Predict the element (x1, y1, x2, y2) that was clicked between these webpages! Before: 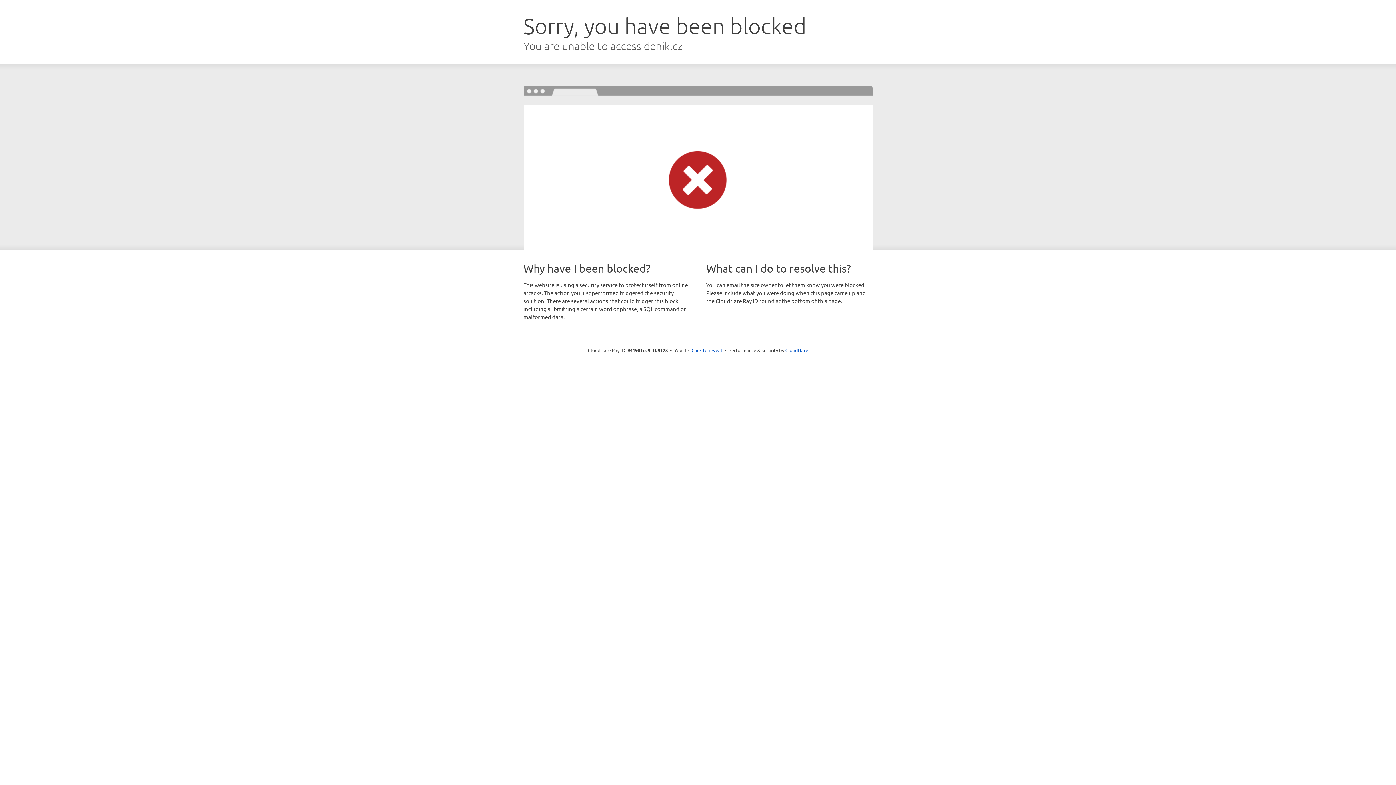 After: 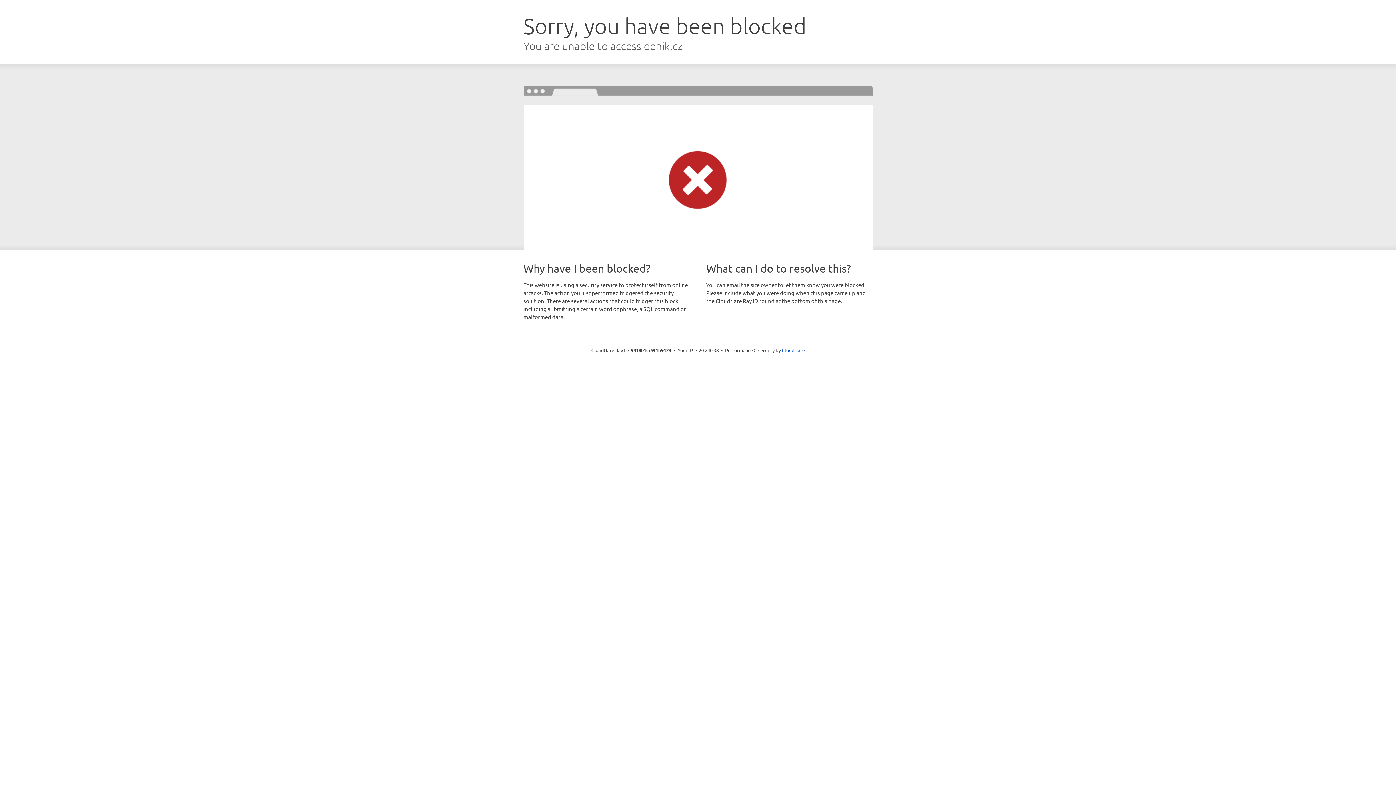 Action: bbox: (691, 346, 722, 353) label: Click to reveal